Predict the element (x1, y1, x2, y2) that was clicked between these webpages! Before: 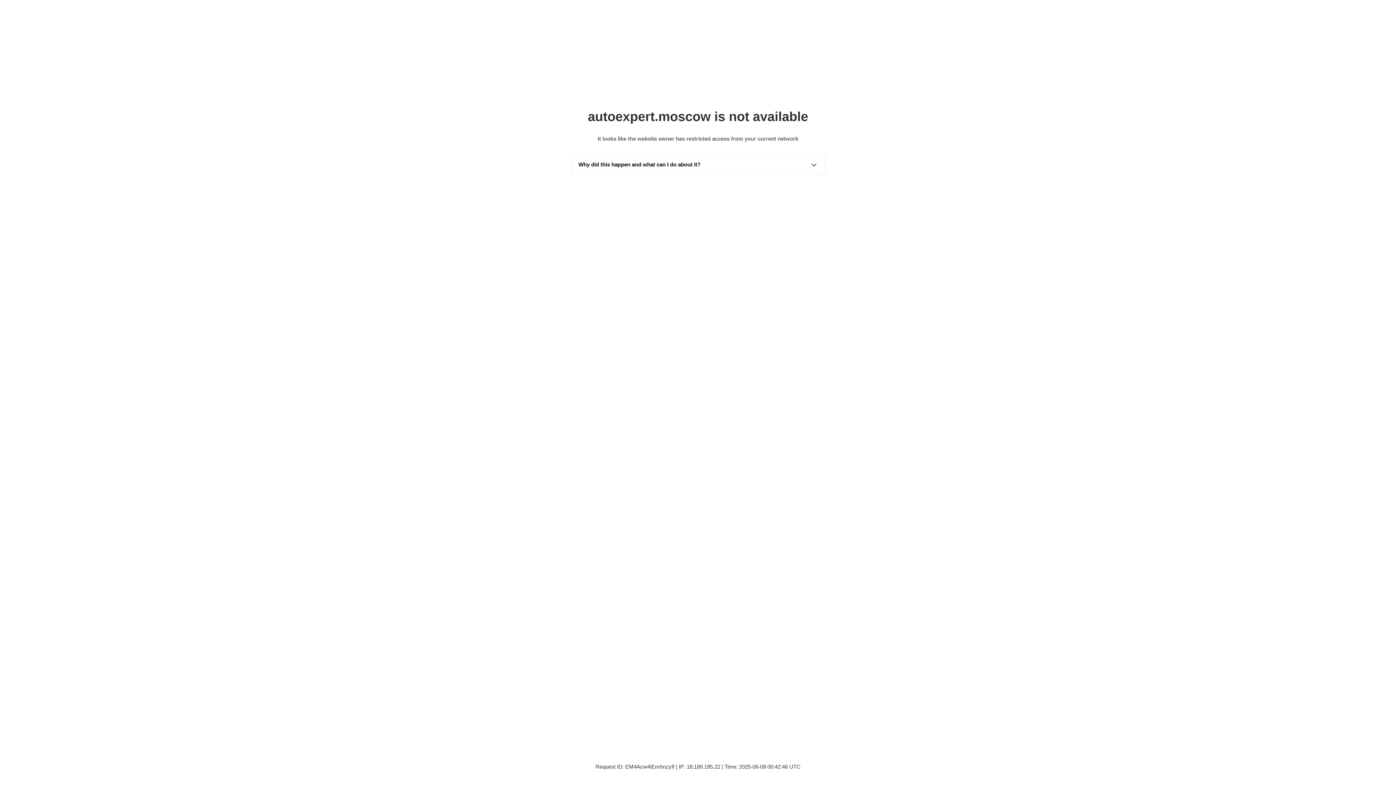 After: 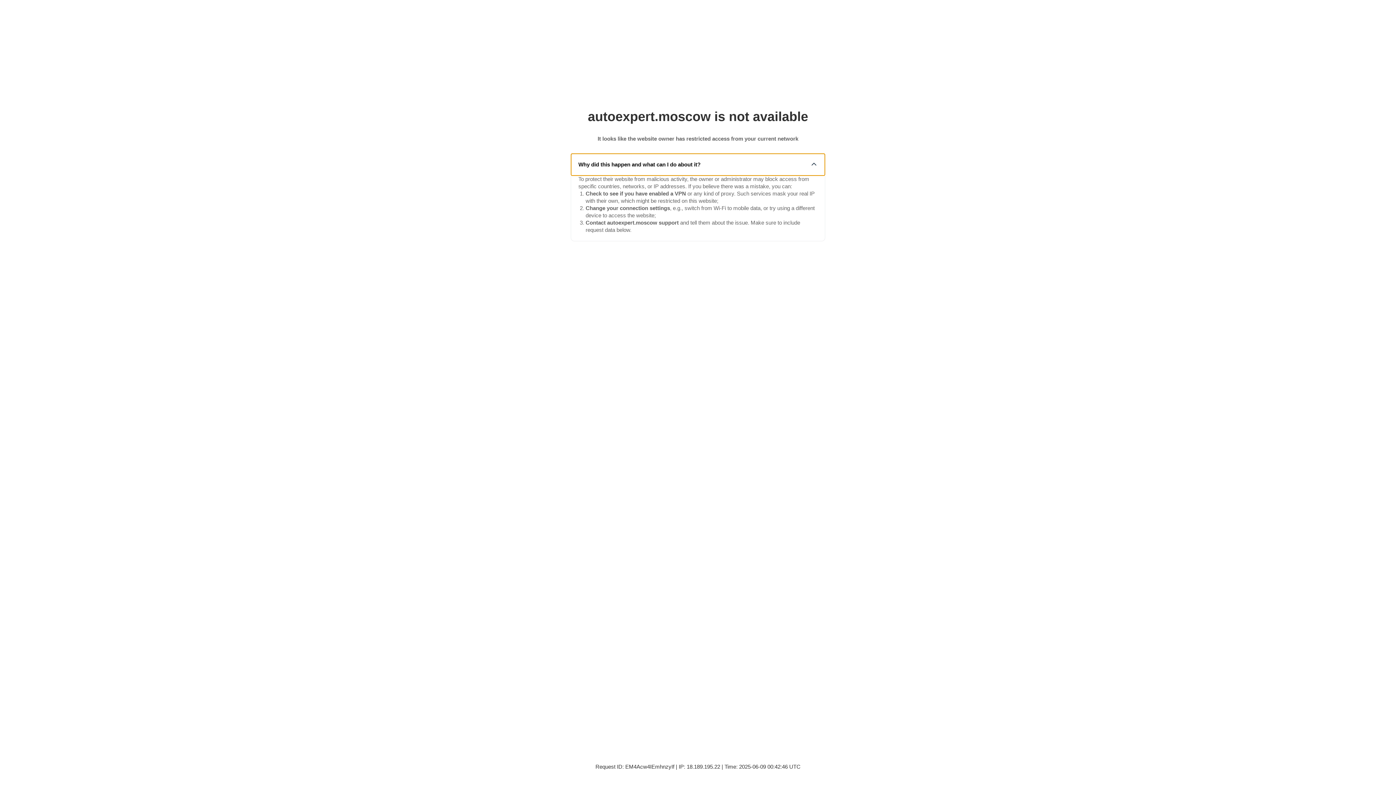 Action: label: Why did this happen and what can I do about it? bbox: (571, 153, 825, 175)